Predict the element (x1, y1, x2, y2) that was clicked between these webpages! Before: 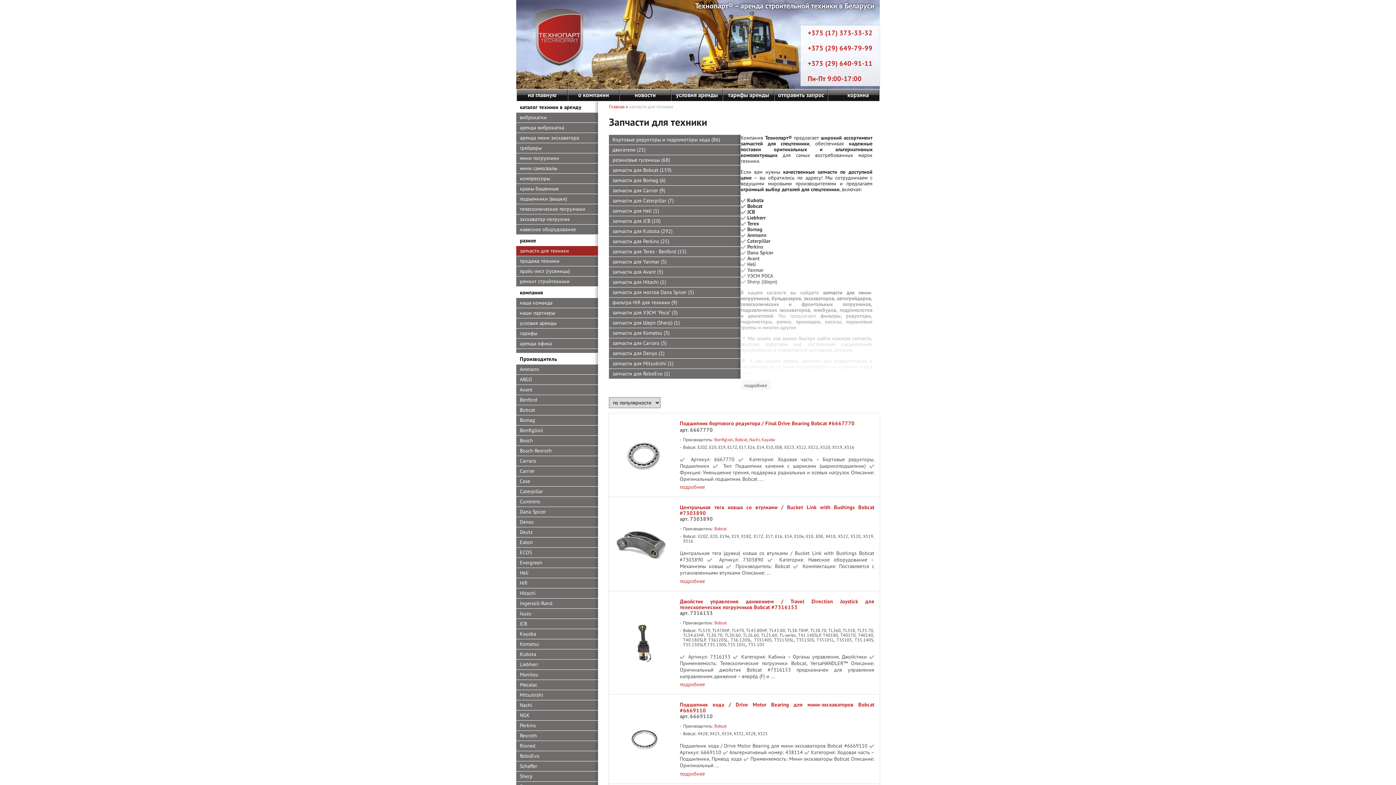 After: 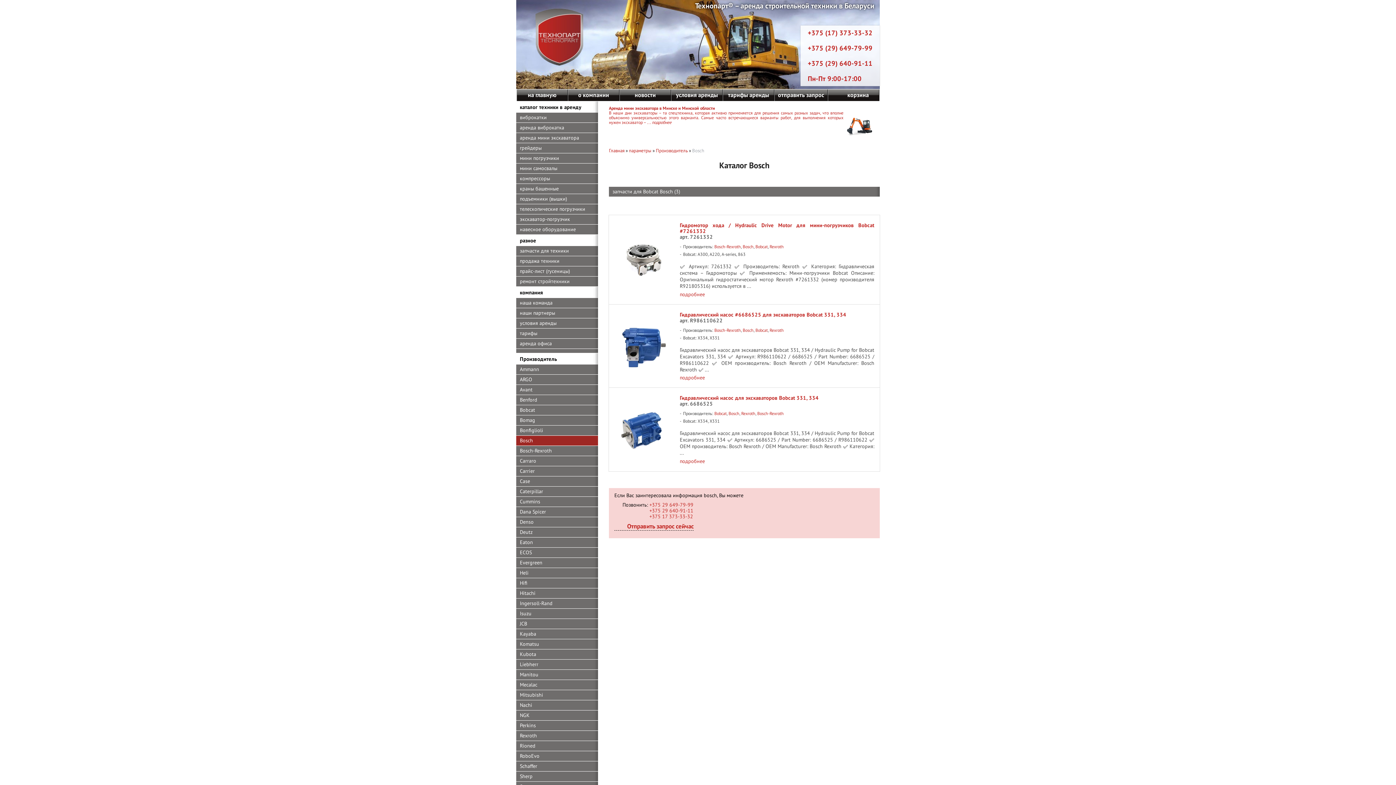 Action: bbox: (516, 436, 598, 446) label: Bosch